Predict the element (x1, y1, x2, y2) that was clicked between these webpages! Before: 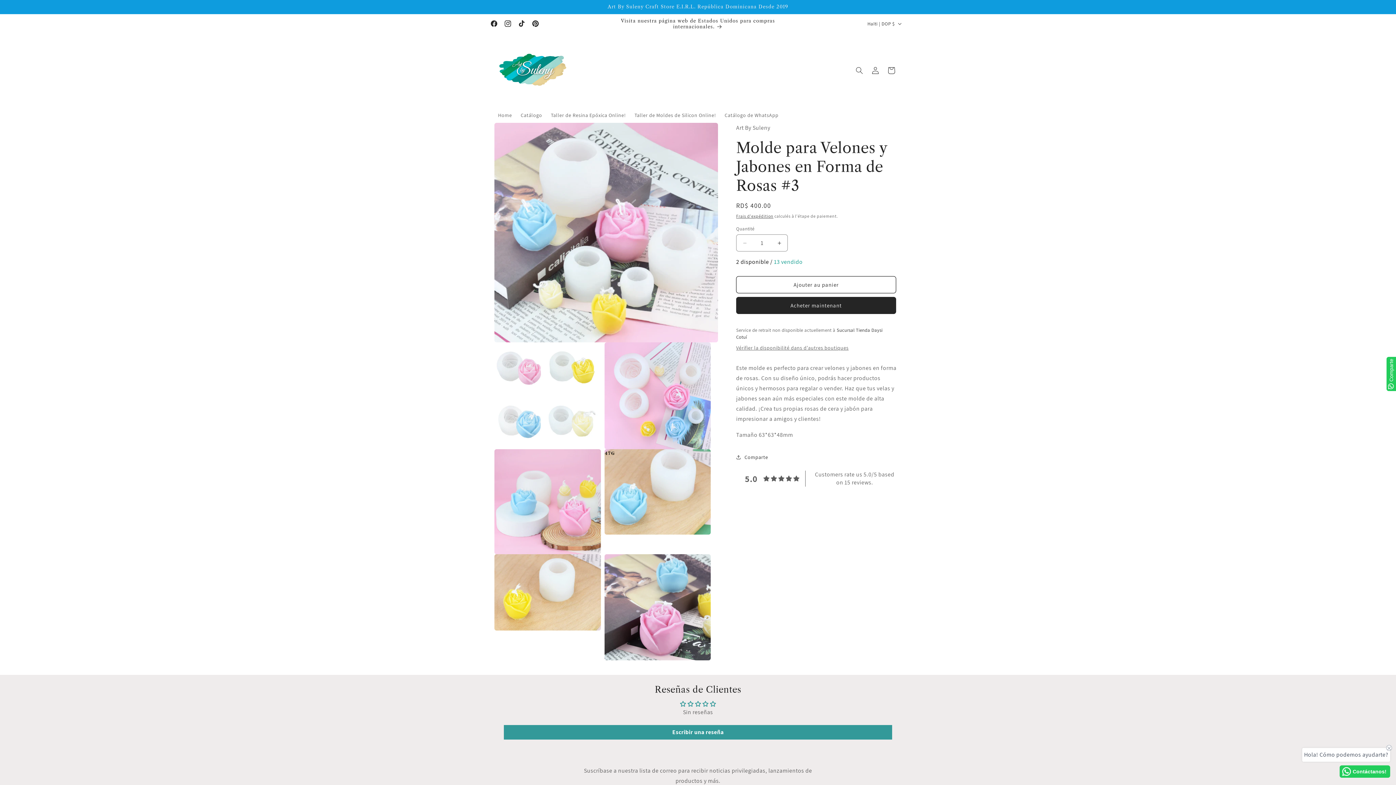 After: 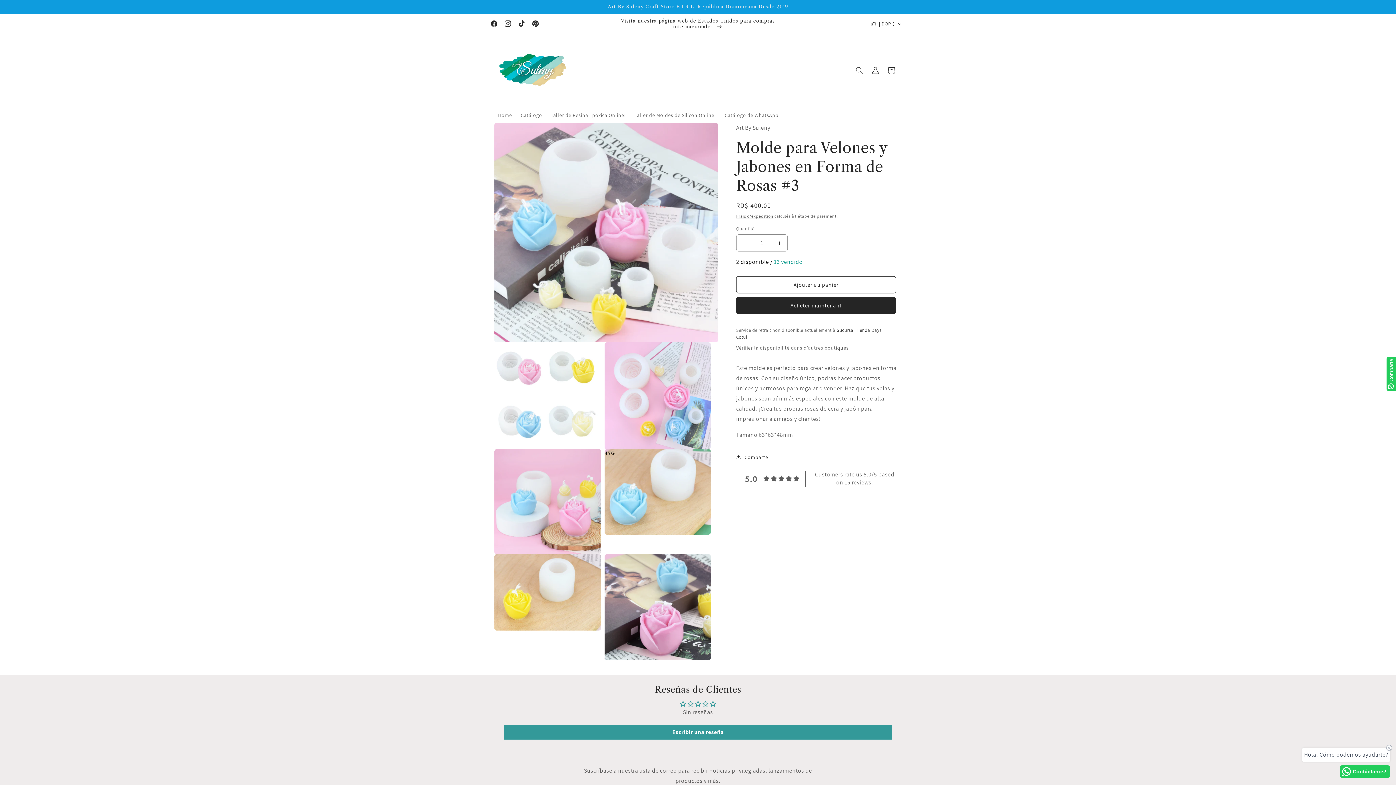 Action: bbox: (1386, 357, 1396, 391) label: Comparte